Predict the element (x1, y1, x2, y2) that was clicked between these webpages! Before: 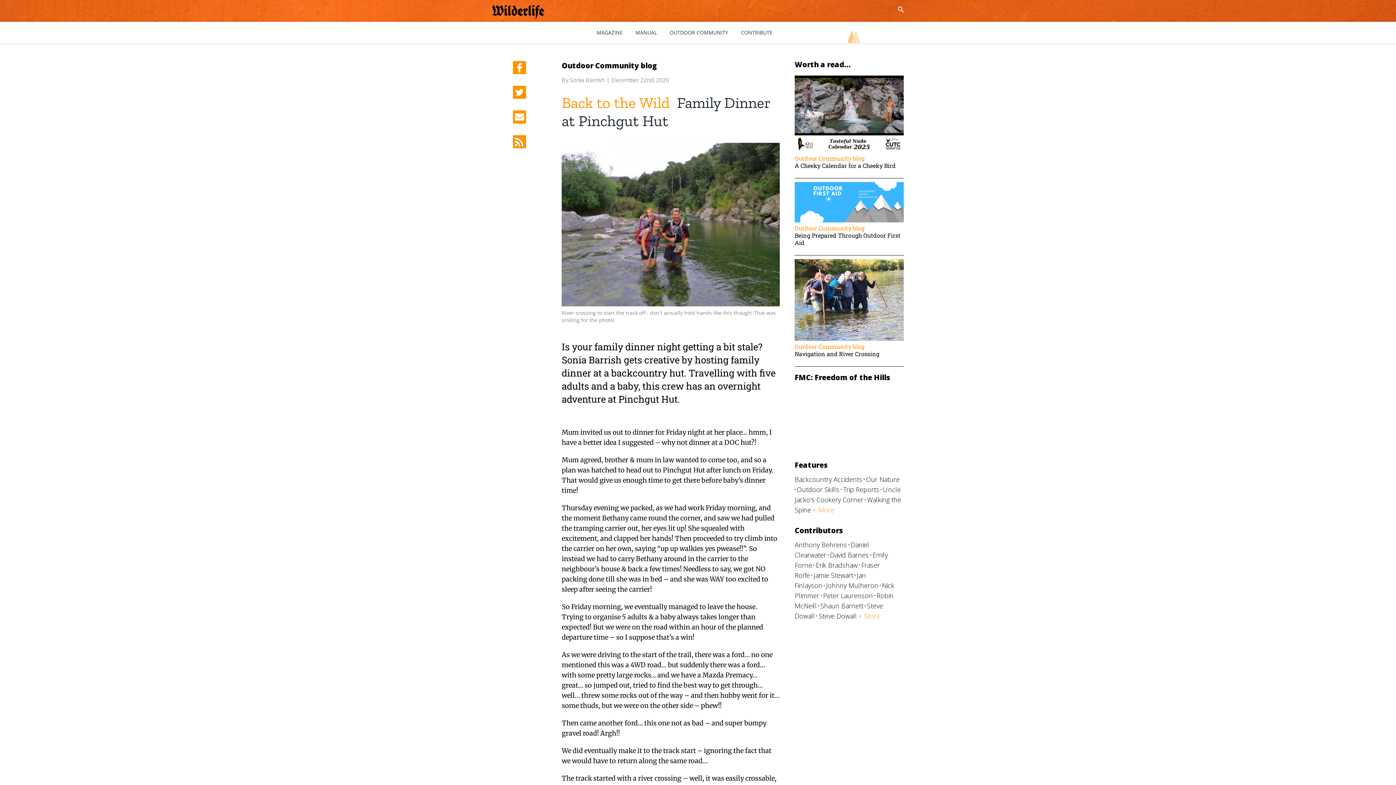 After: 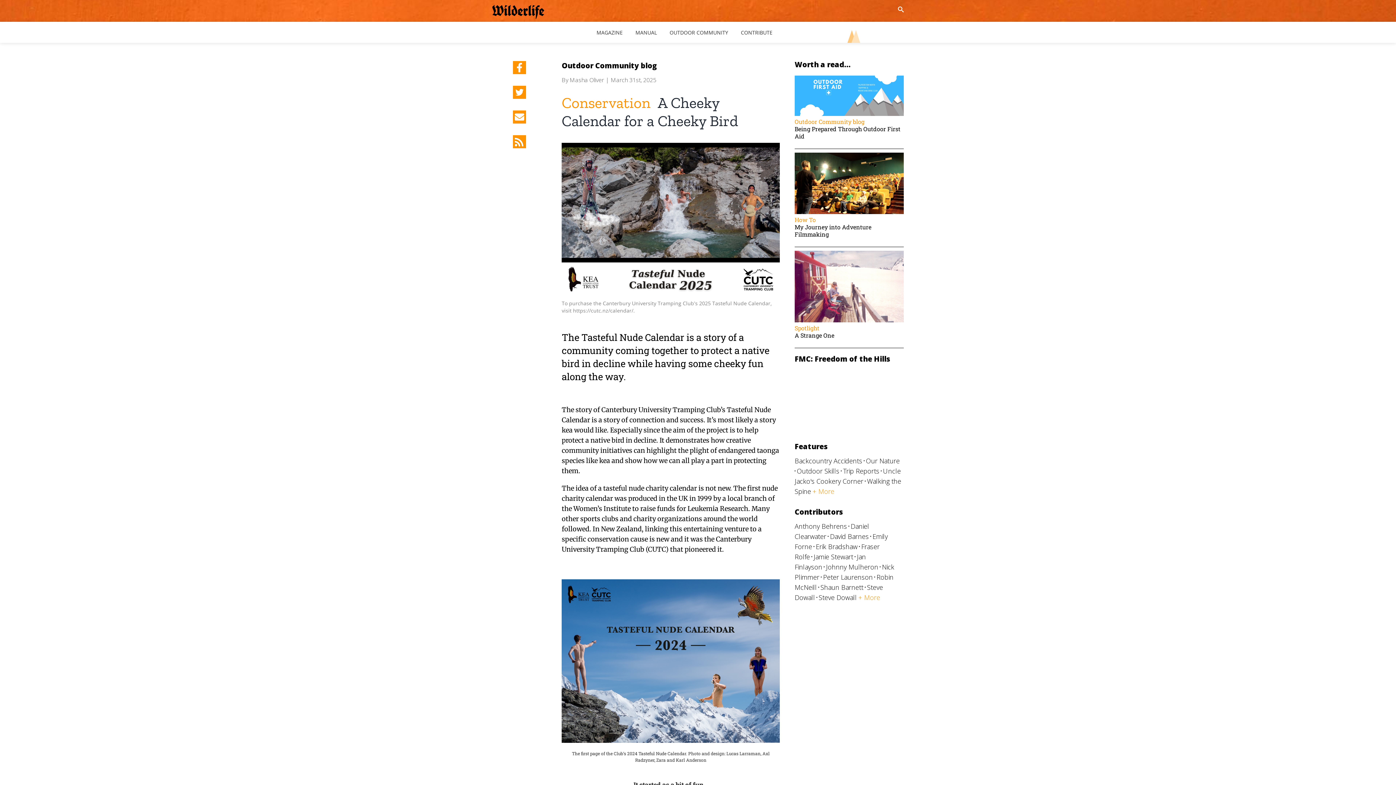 Action: bbox: (794, 161, 896, 169) label: A Cheeky Calendar for a Cheeky Bird